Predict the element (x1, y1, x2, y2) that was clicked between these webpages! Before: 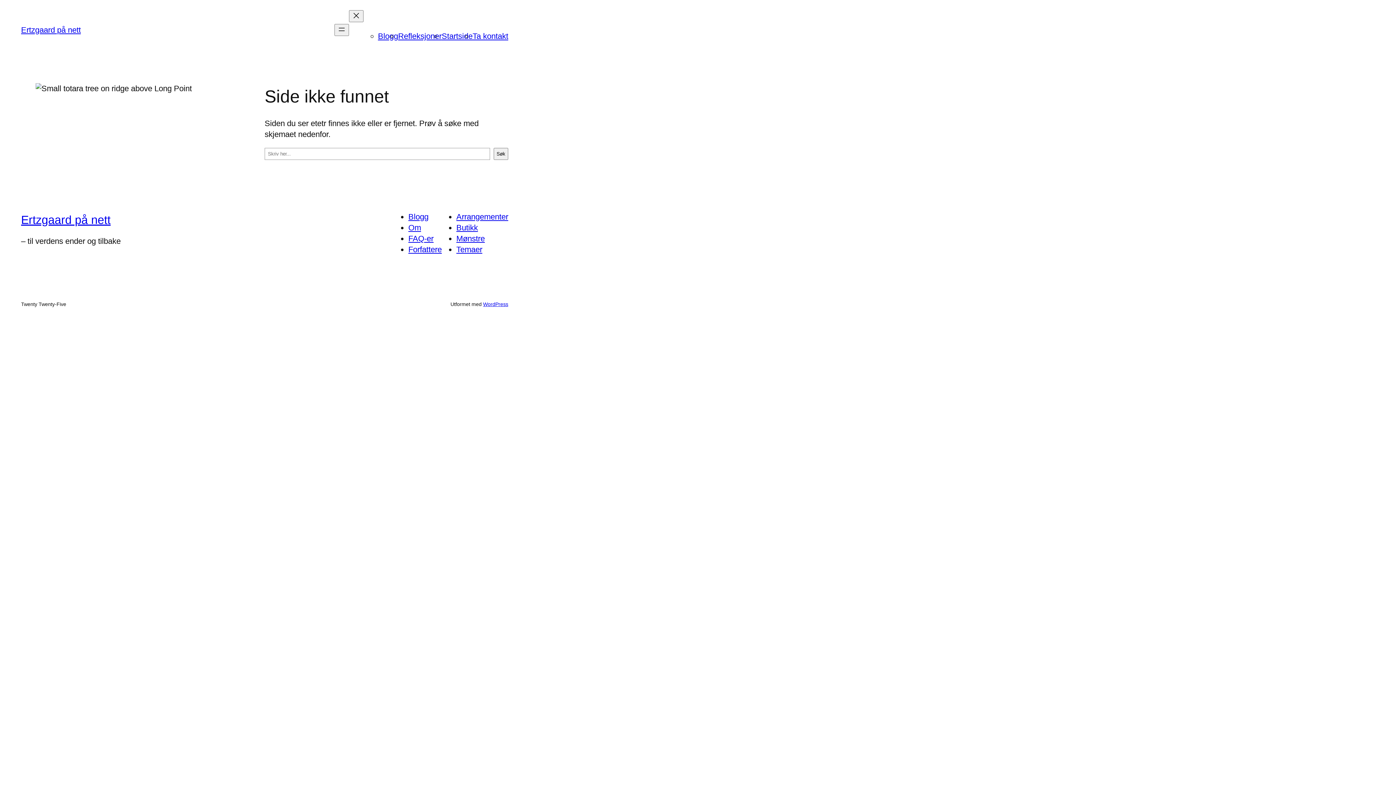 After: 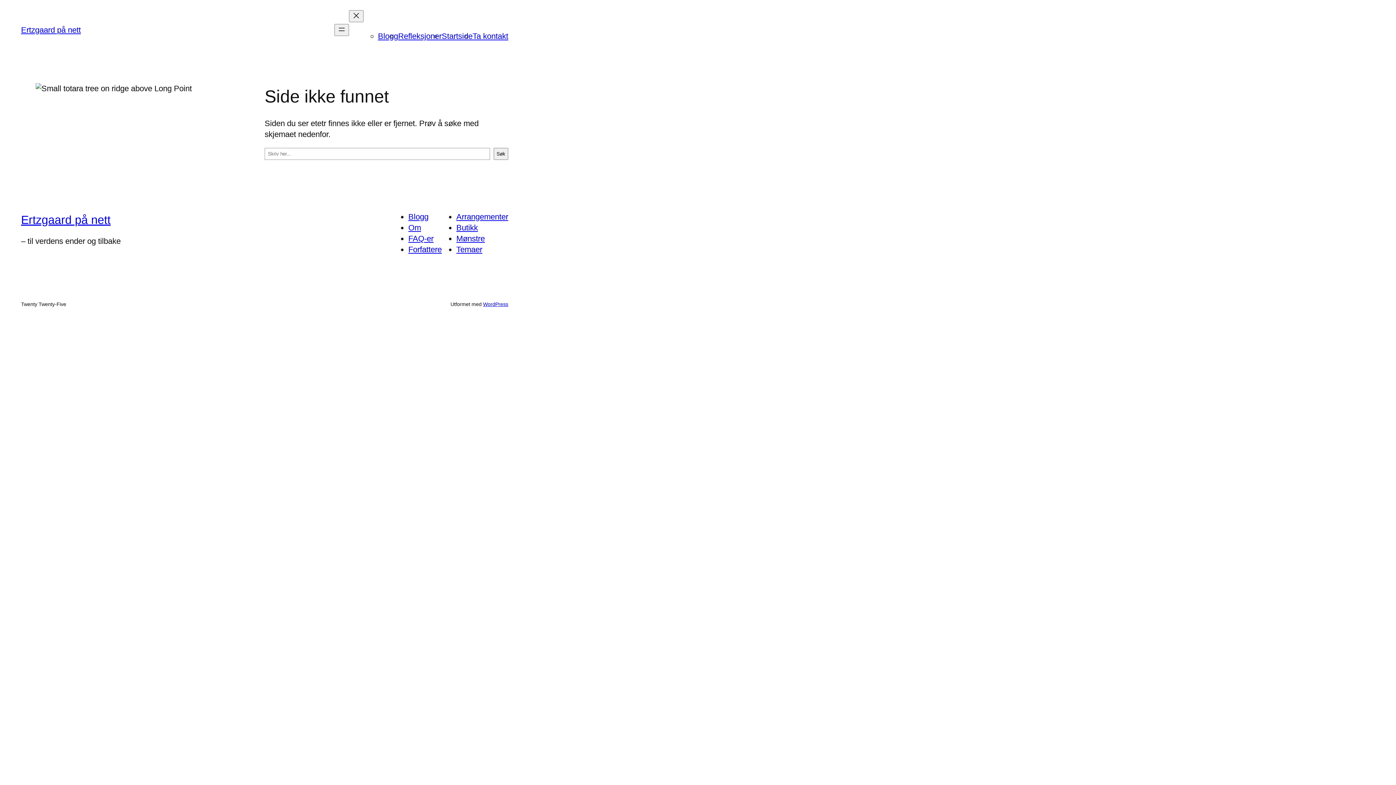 Action: bbox: (408, 234, 433, 243) label: FAQ-er